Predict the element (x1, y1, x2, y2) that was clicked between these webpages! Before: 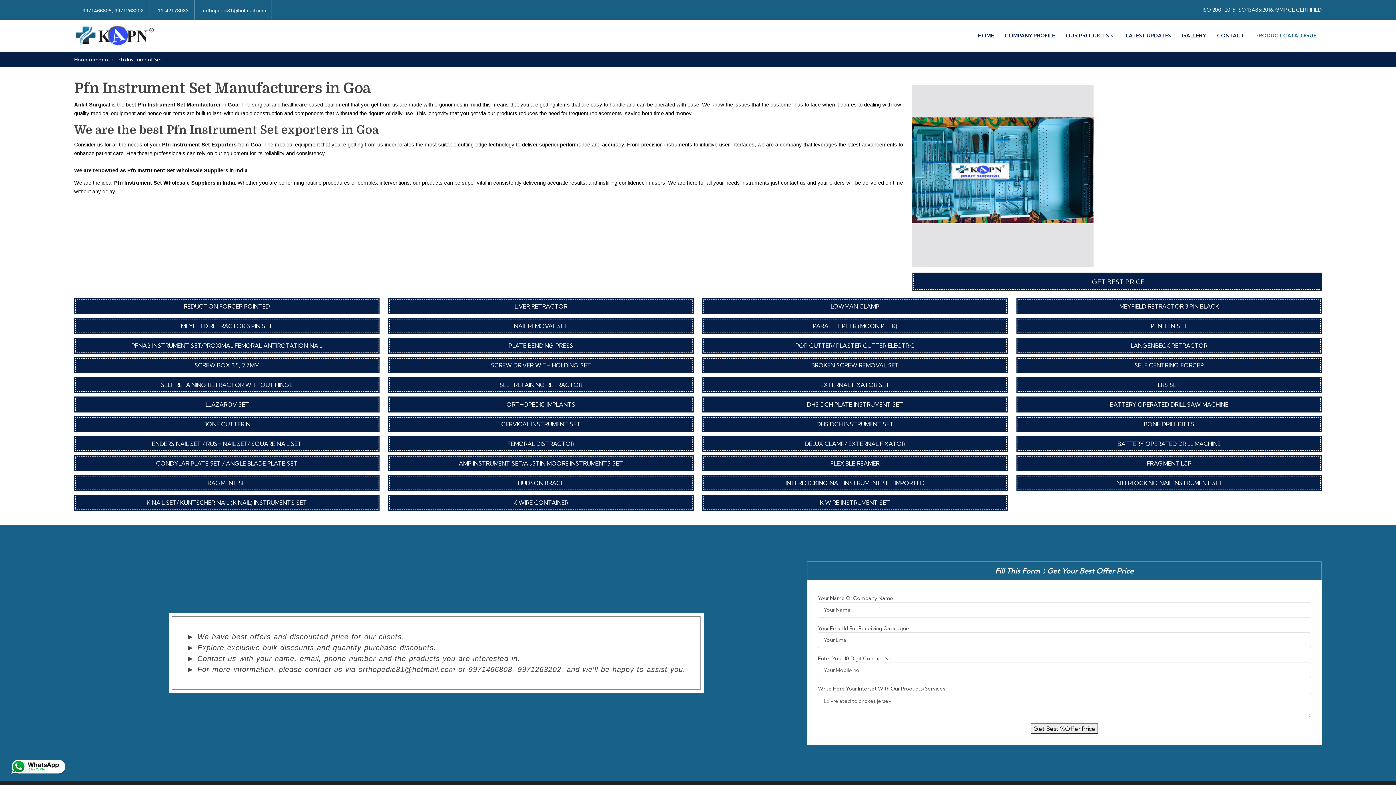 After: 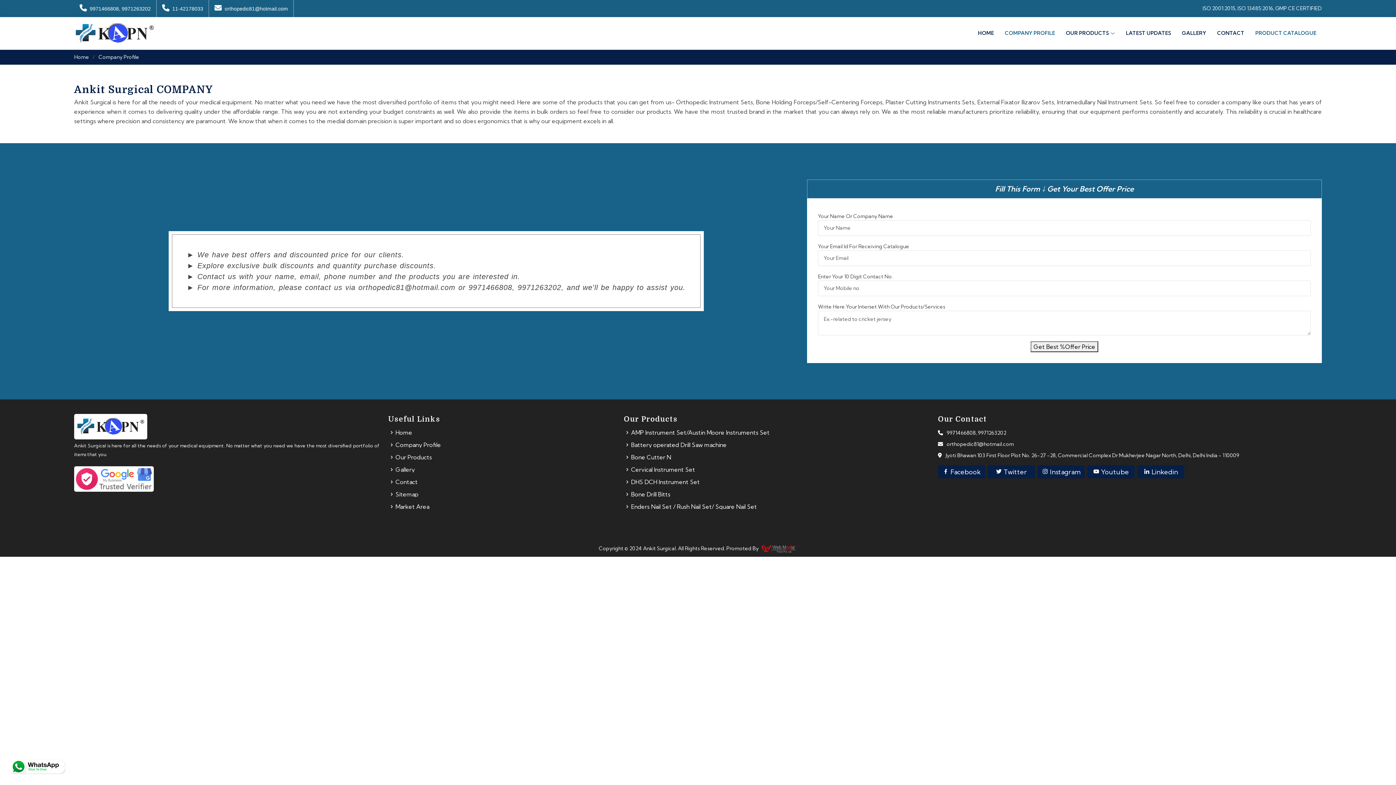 Action: bbox: (999, 26, 1060, 45) label: COMPANY PROFILE